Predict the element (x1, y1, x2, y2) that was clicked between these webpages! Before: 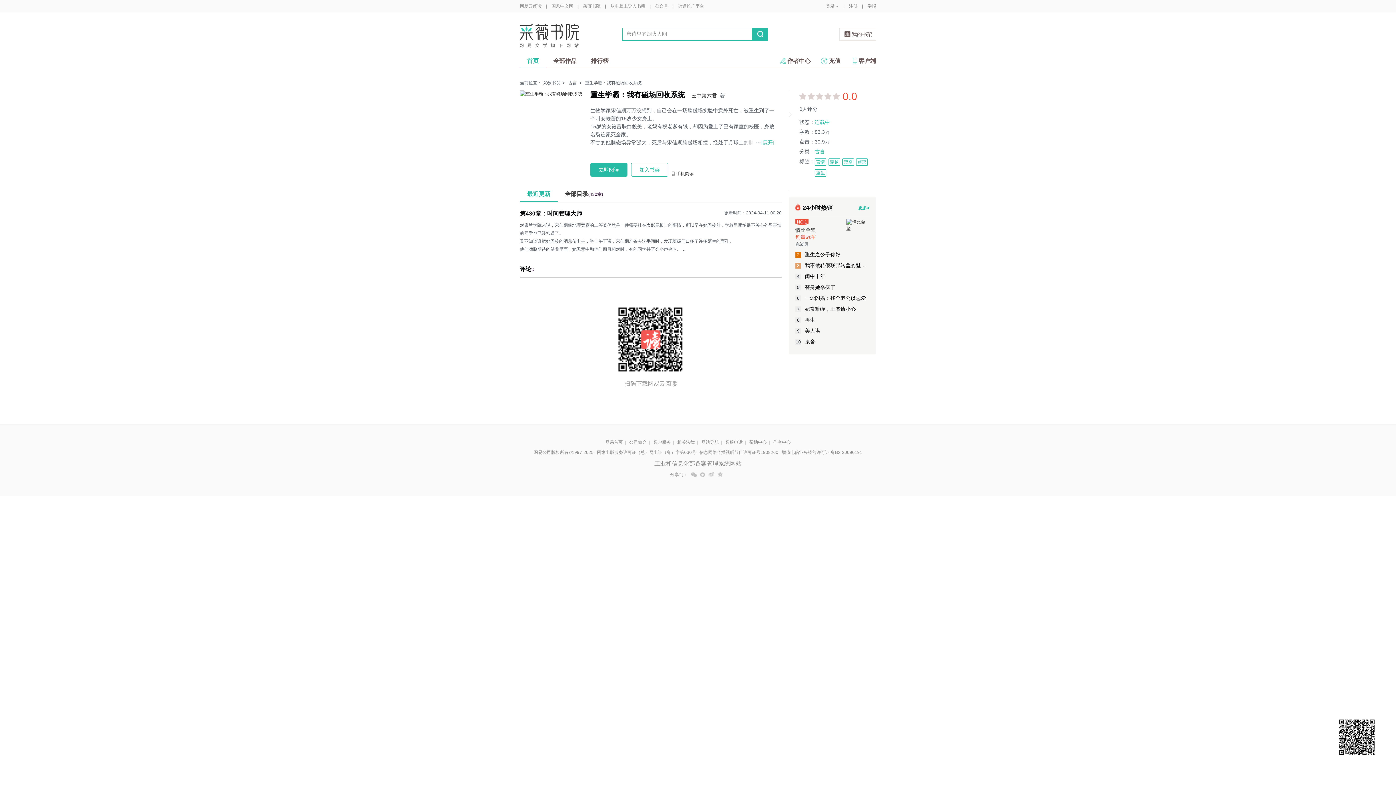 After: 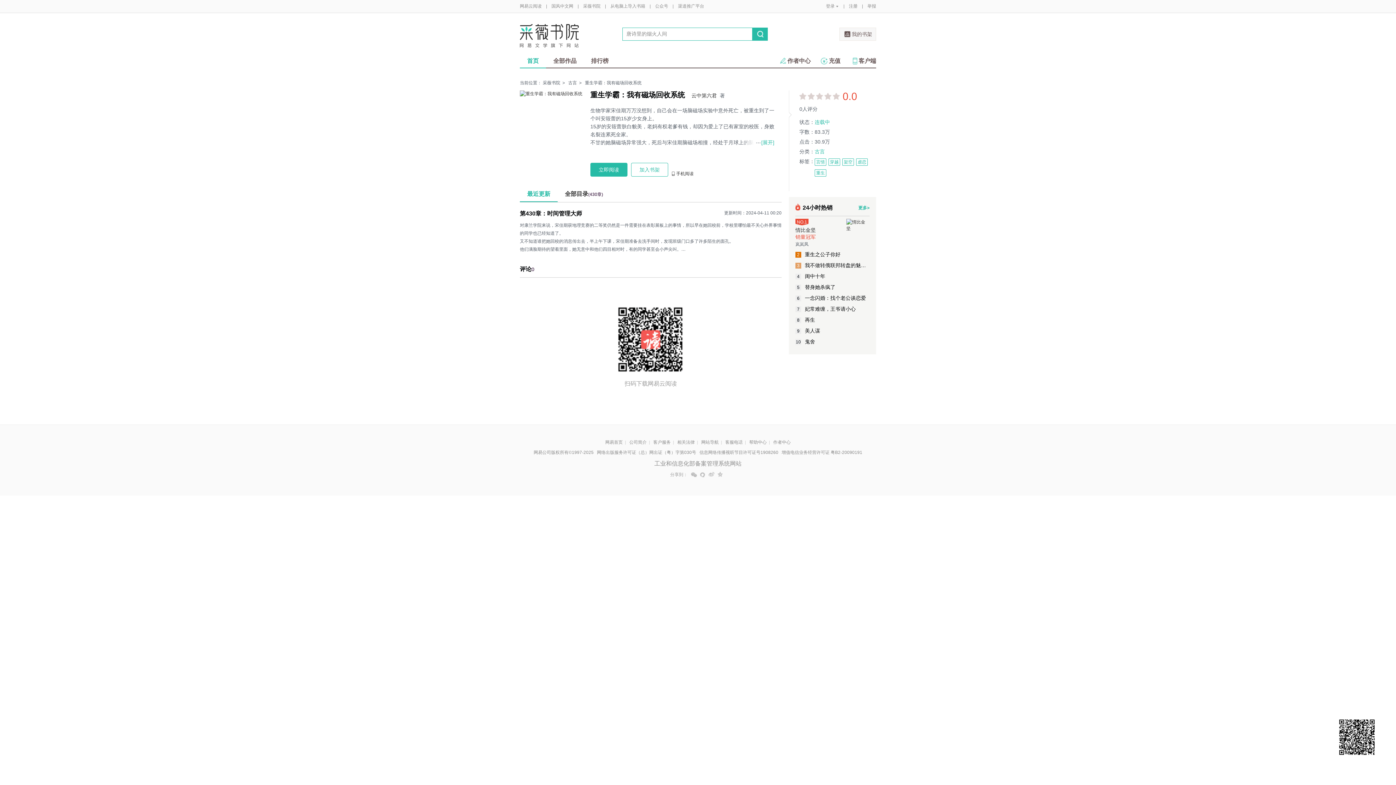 Action: label: 我的书架 bbox: (839, 27, 876, 40)